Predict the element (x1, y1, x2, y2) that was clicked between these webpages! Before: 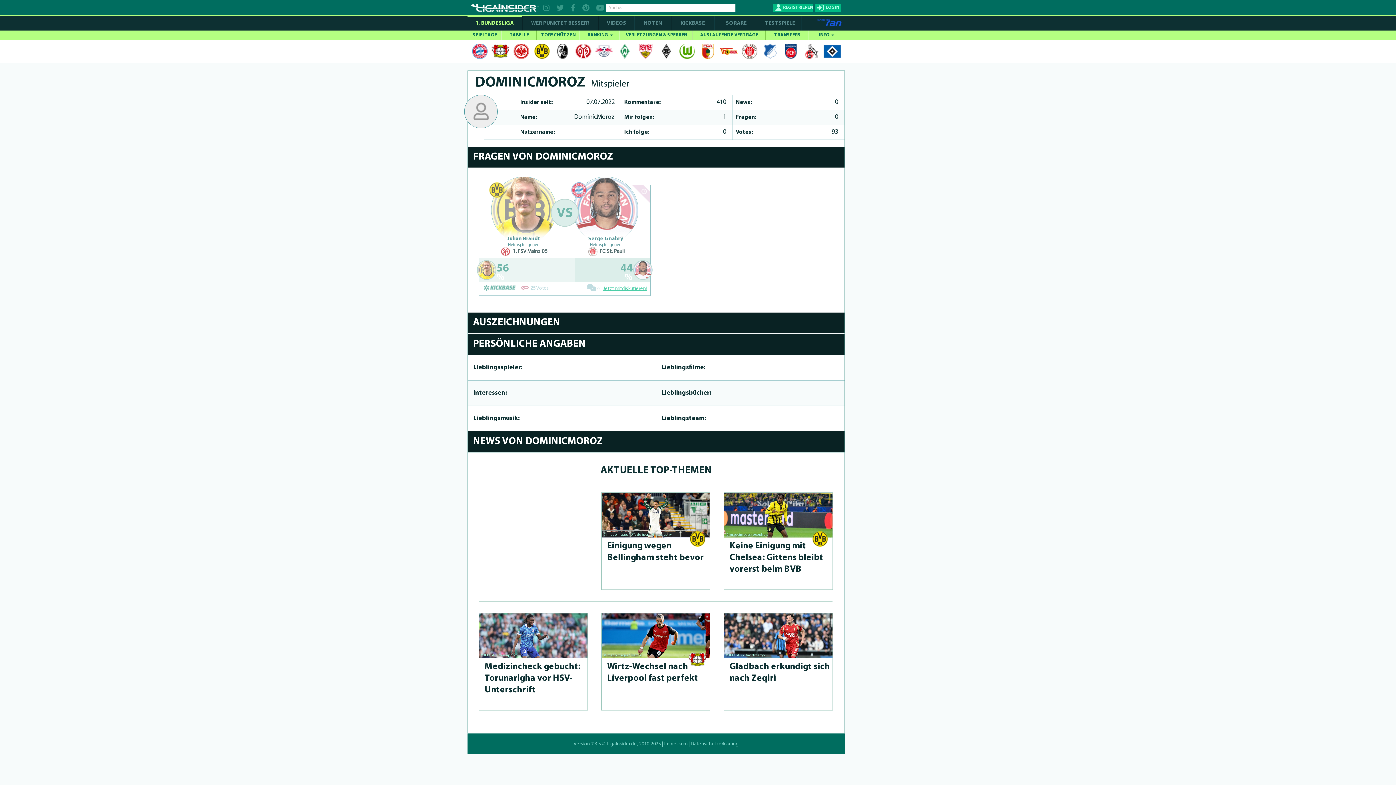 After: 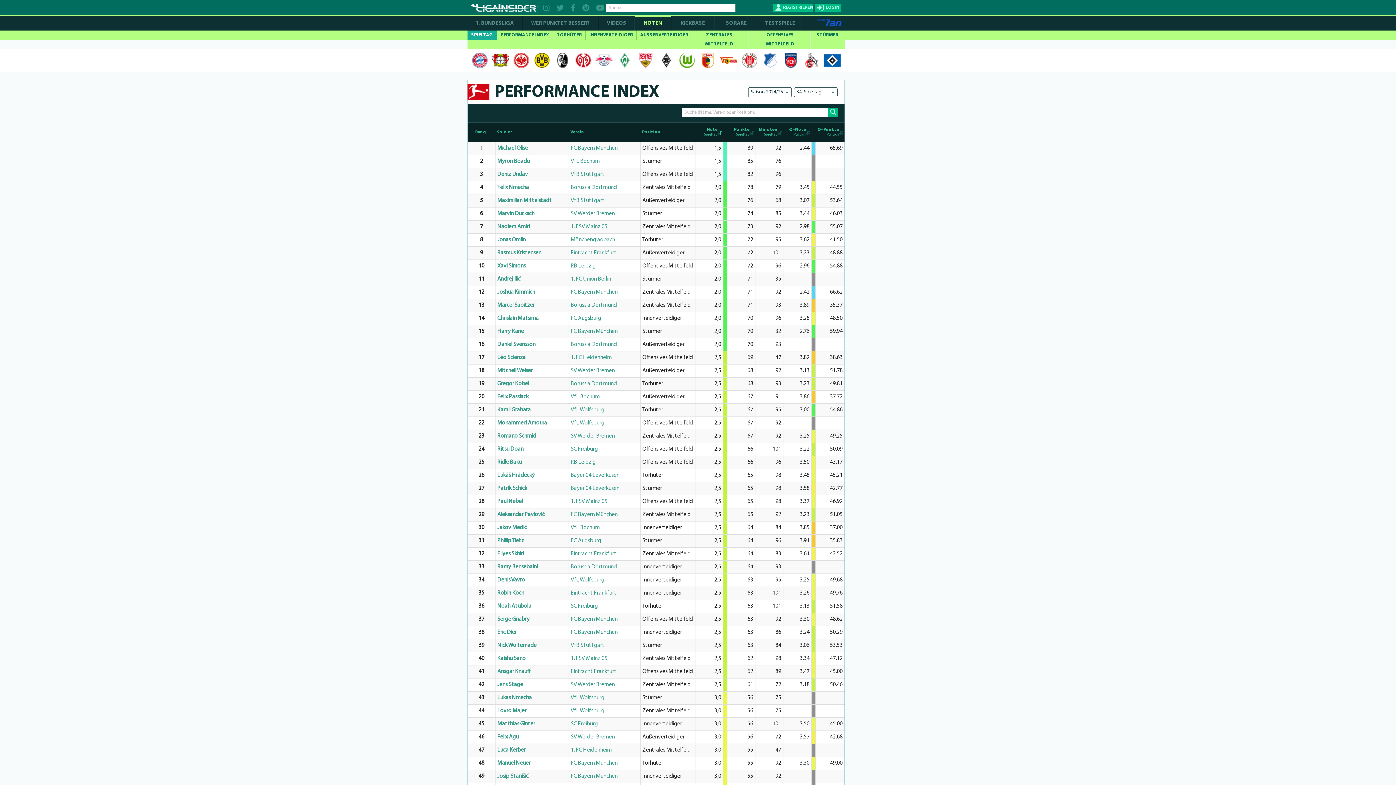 Action: label: NOTEN bbox: (635, 16, 670, 30)